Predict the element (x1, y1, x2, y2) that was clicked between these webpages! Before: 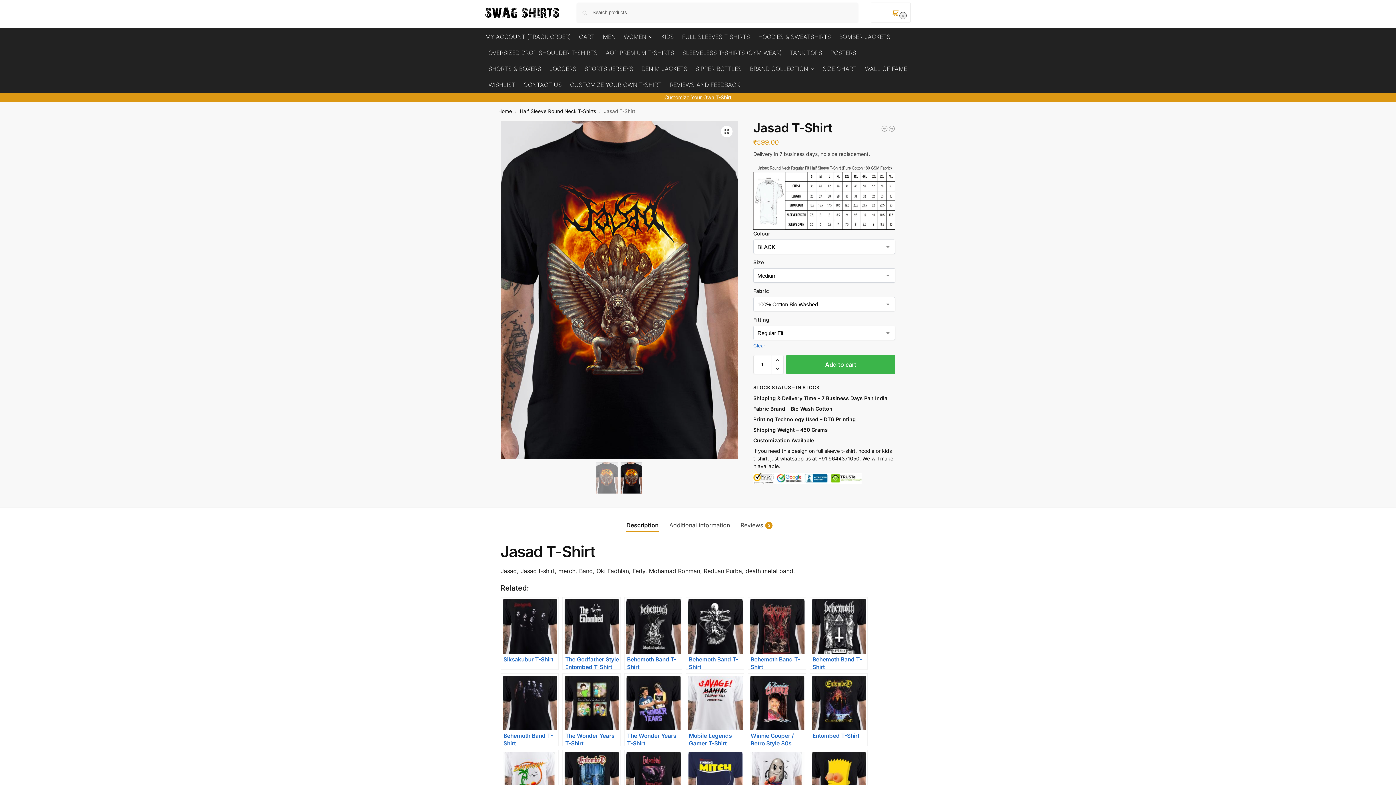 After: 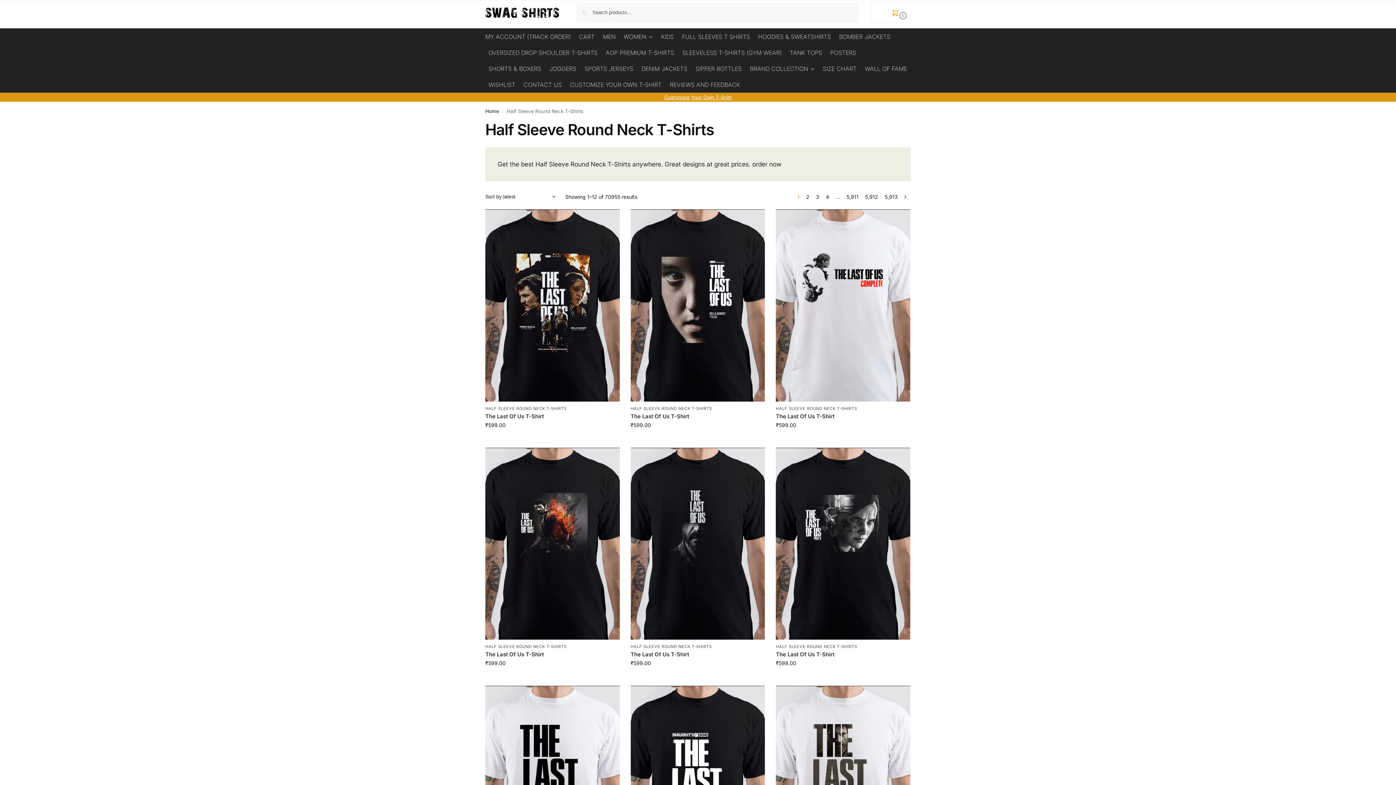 Action: bbox: (746, 60, 818, 76) label: BRAND COLLECTION